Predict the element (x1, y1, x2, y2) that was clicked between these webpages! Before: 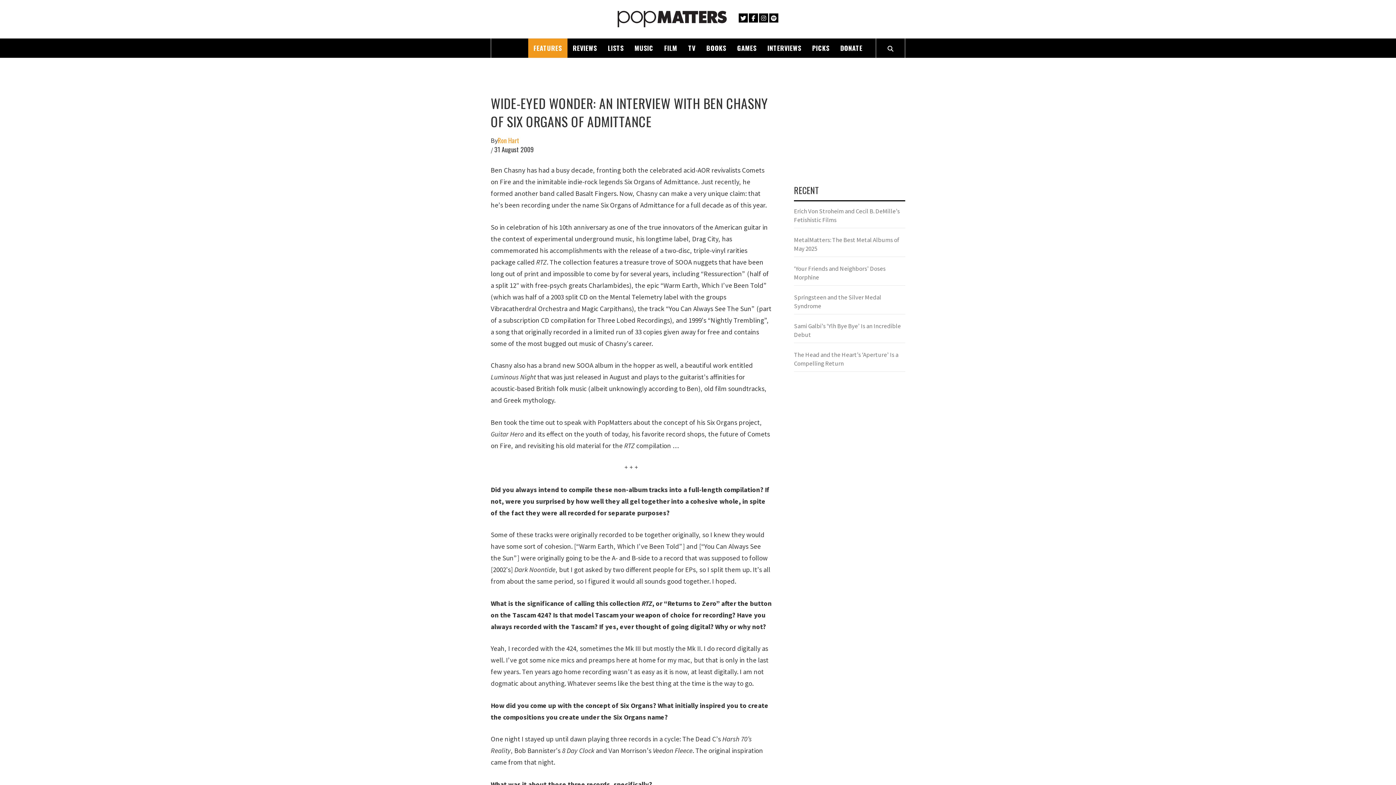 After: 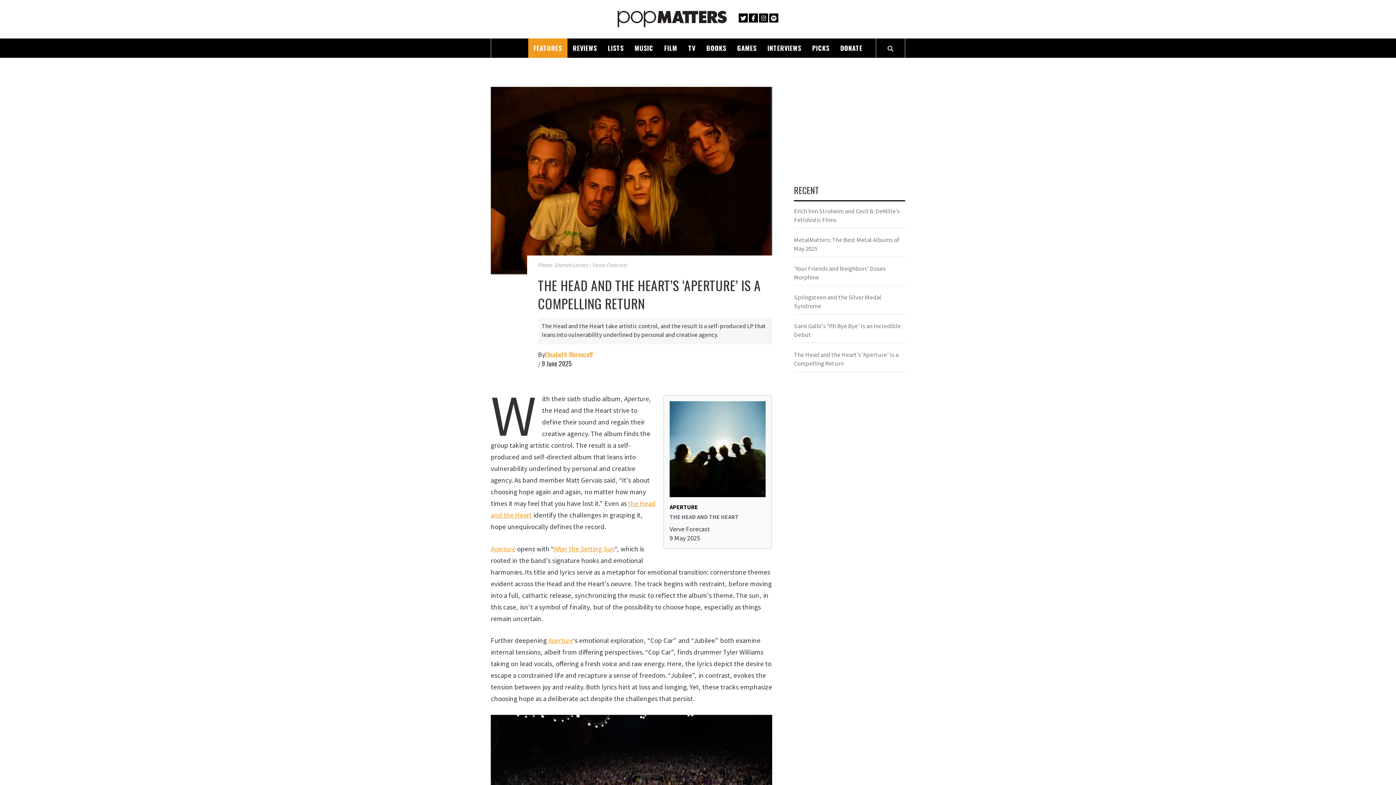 Action: label: The Head and the Heart’s ‘Aperture’ Is a Compelling Return bbox: (794, 350, 905, 372)